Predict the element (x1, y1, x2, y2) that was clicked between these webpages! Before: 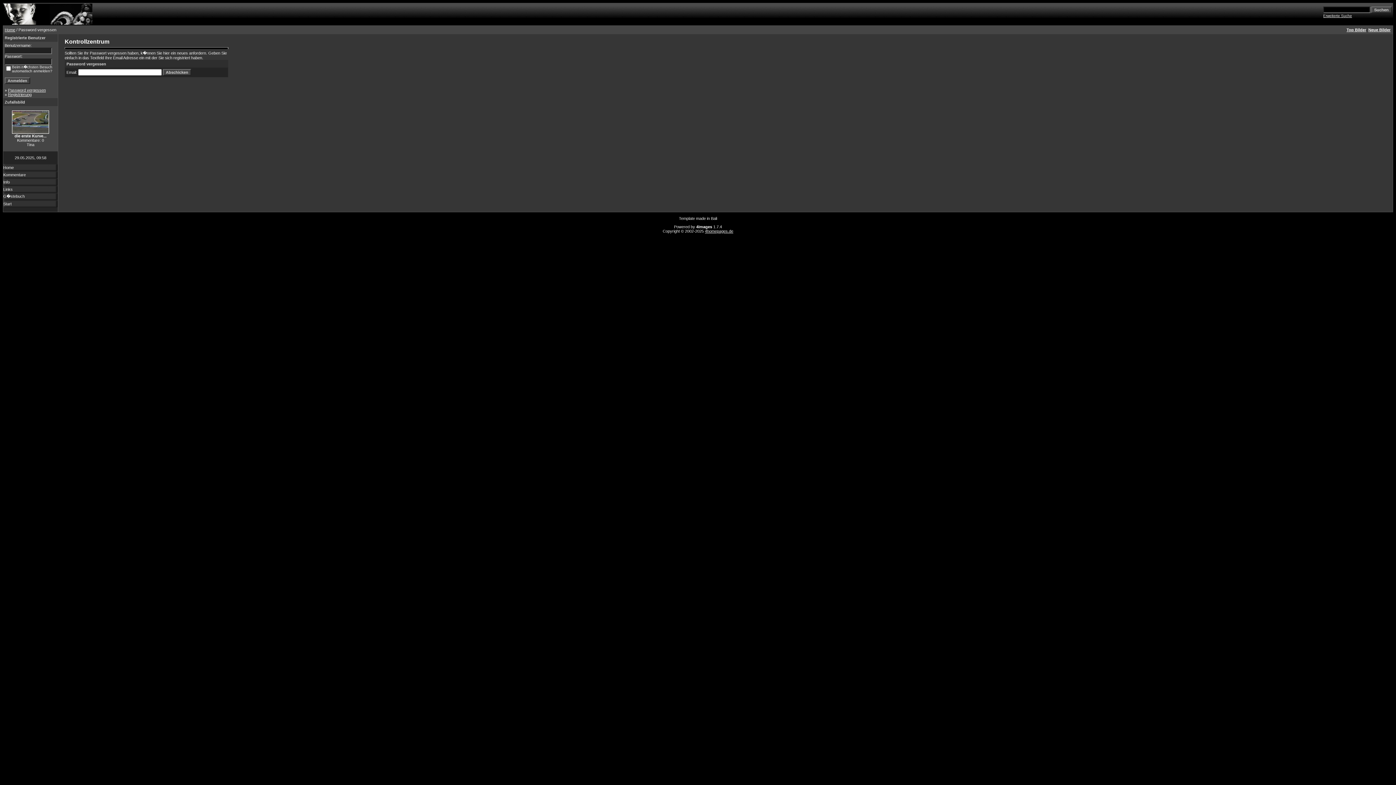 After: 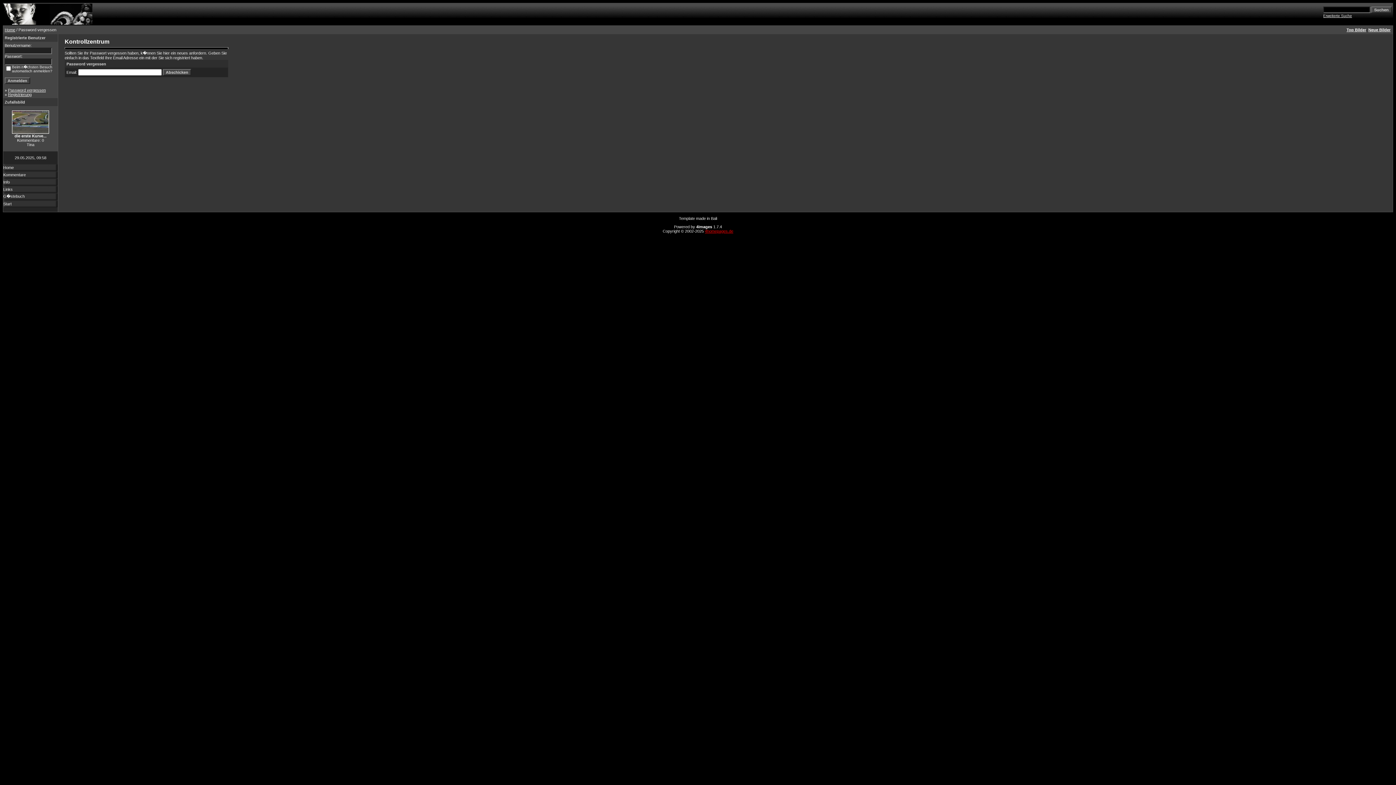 Action: bbox: (705, 229, 733, 233) label: 4homepages.de